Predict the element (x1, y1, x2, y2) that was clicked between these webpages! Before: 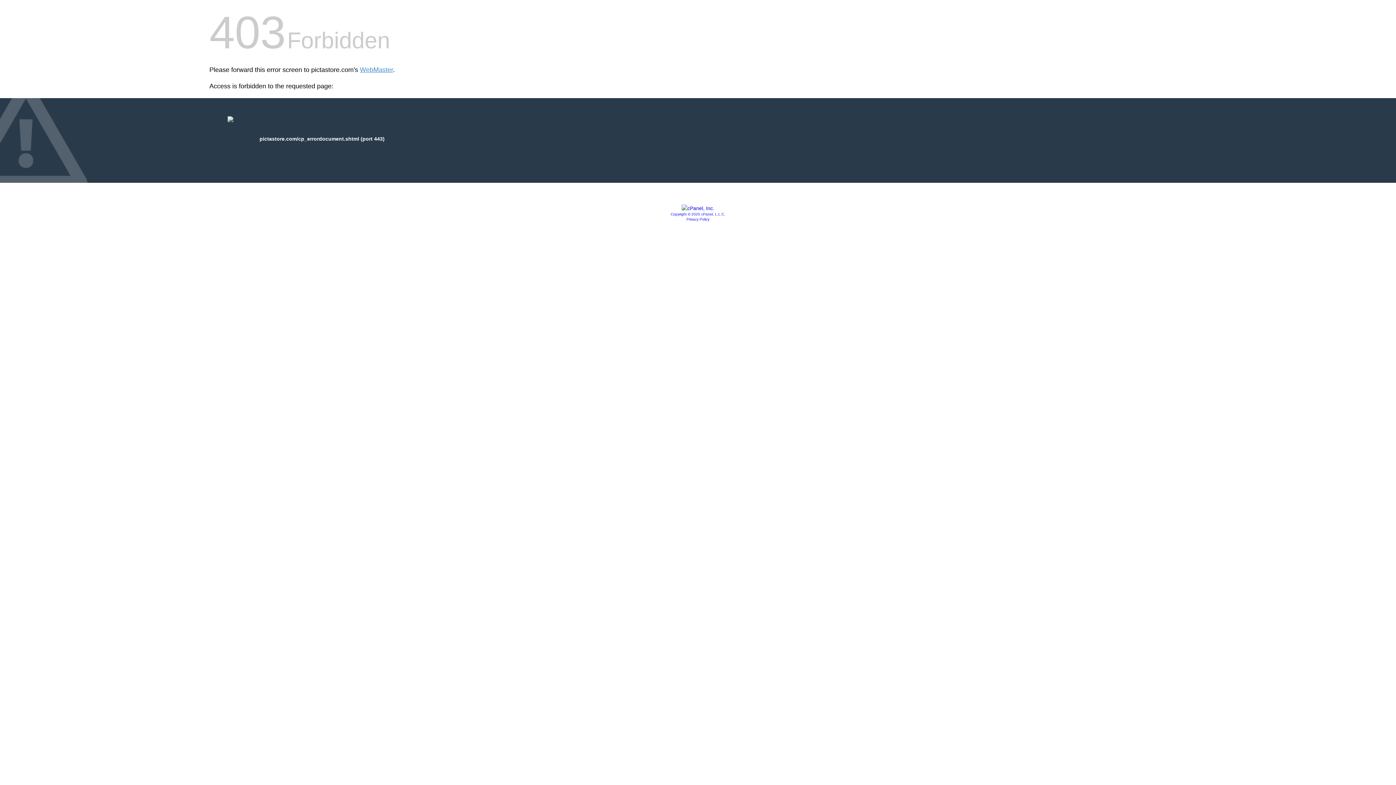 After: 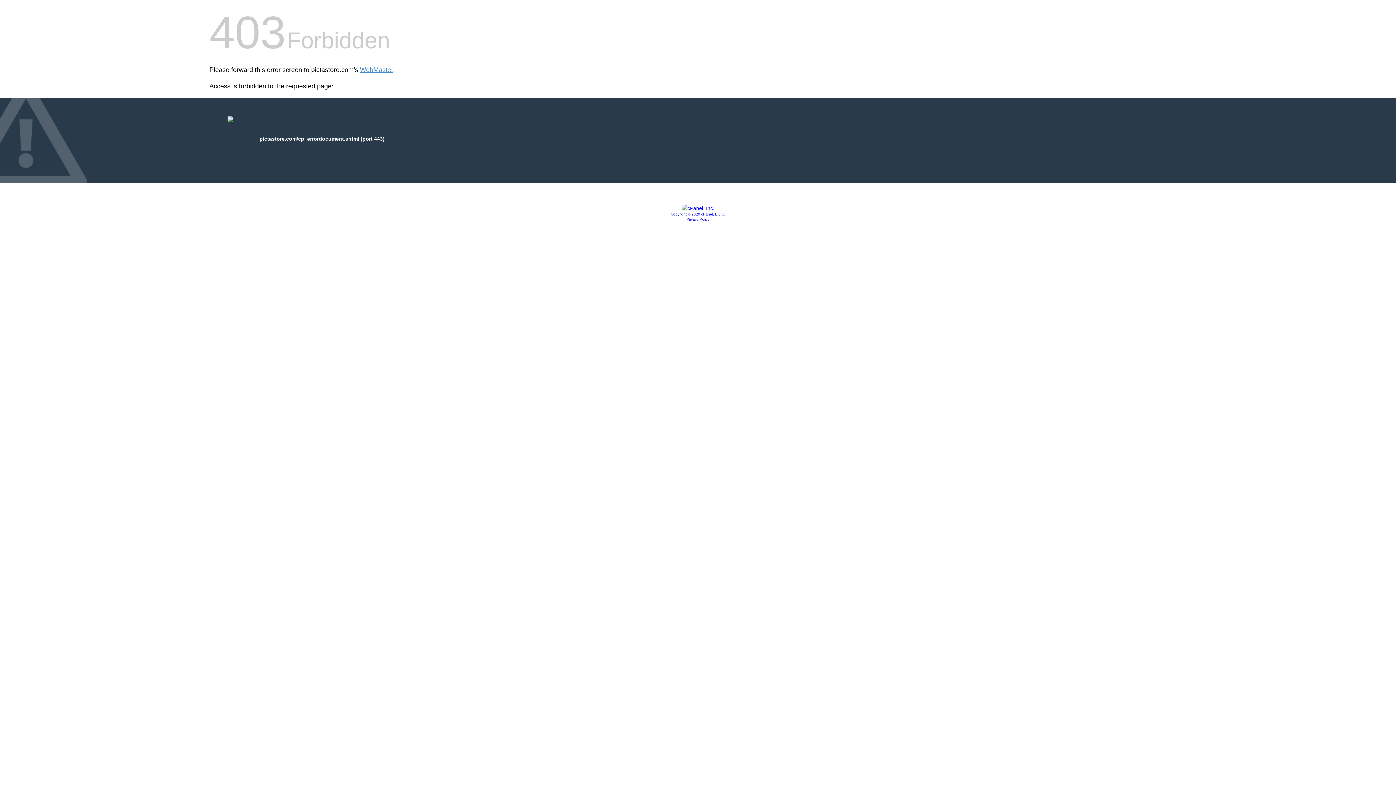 Action: bbox: (681, 205, 714, 211)